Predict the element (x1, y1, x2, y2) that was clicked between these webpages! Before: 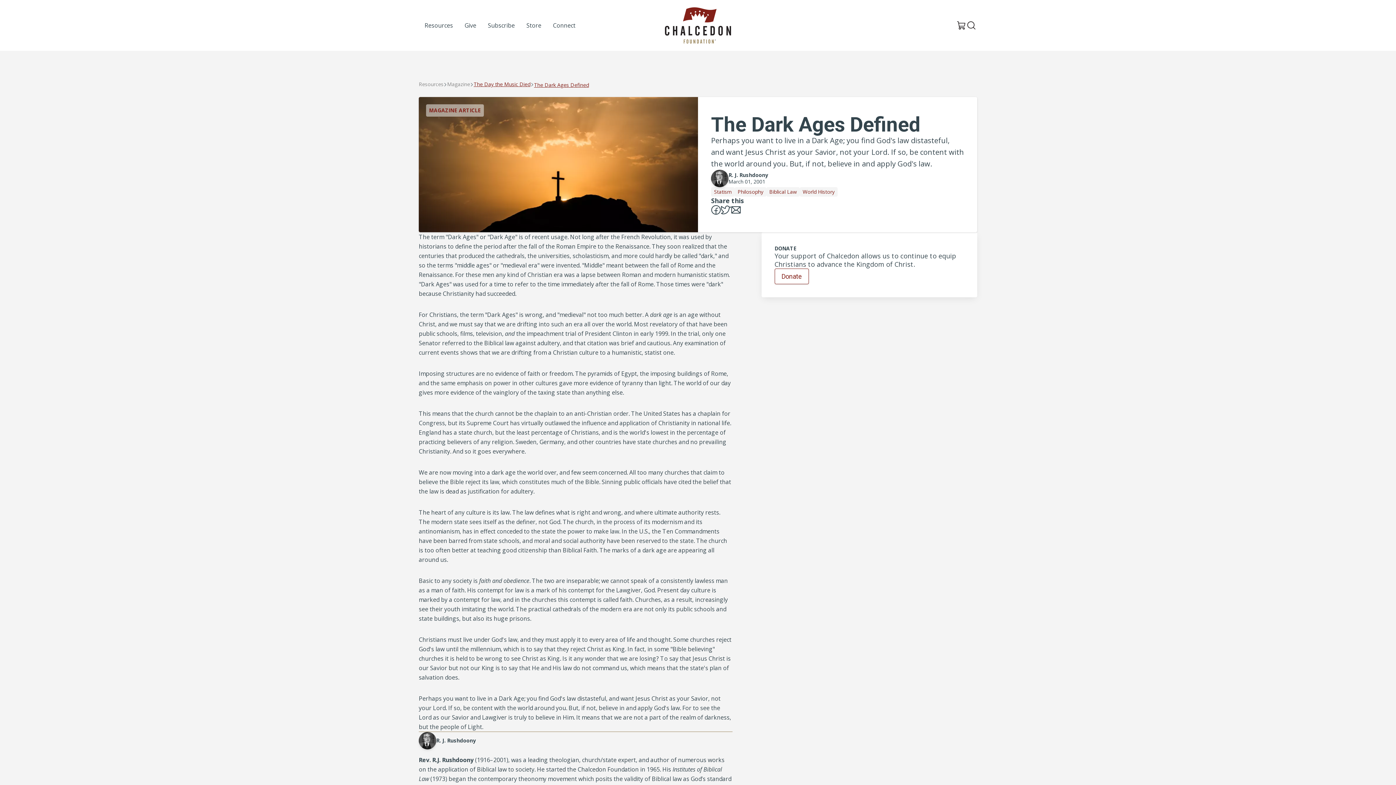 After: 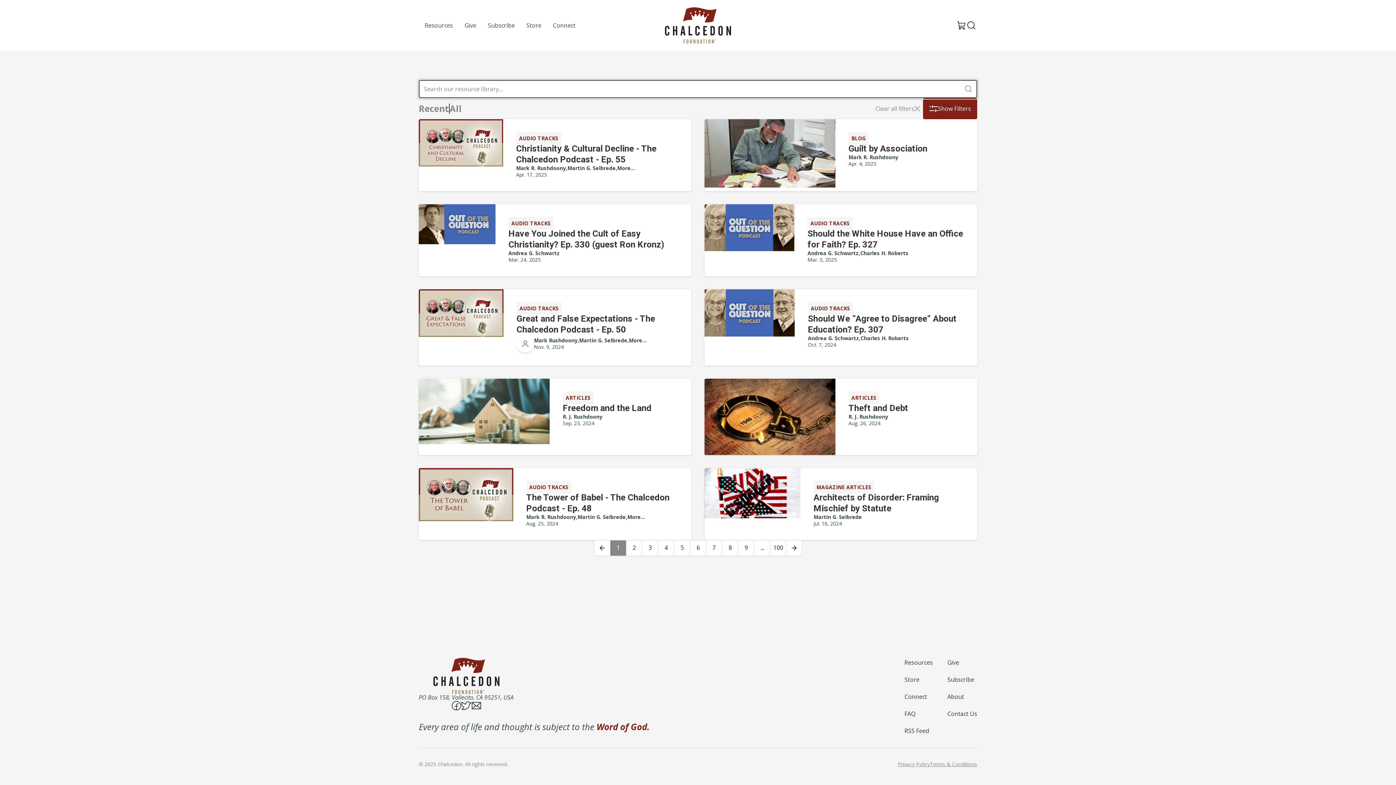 Action: label: Statism bbox: (711, 187, 734, 196)